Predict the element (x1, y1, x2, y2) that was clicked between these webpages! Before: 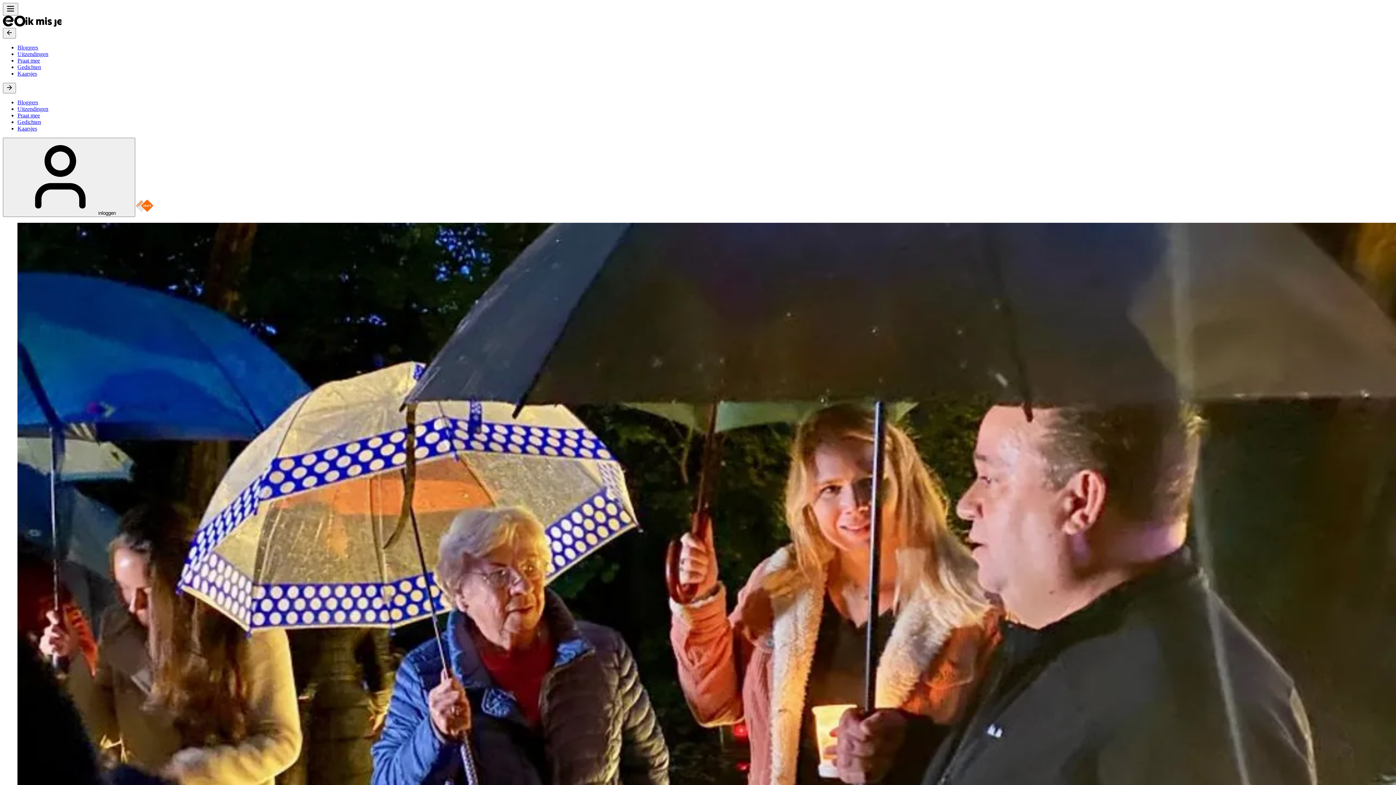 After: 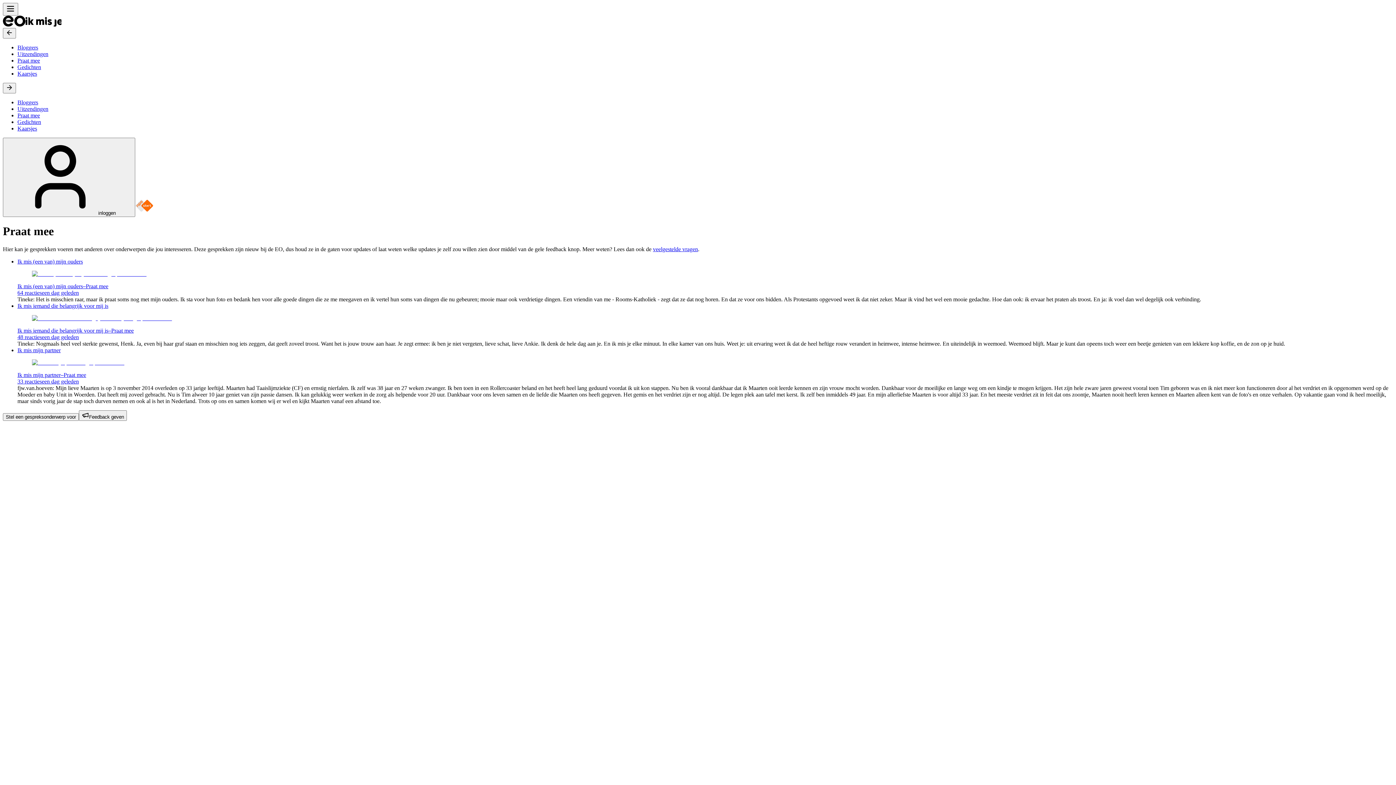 Action: bbox: (17, 57, 40, 63) label: Praat mee